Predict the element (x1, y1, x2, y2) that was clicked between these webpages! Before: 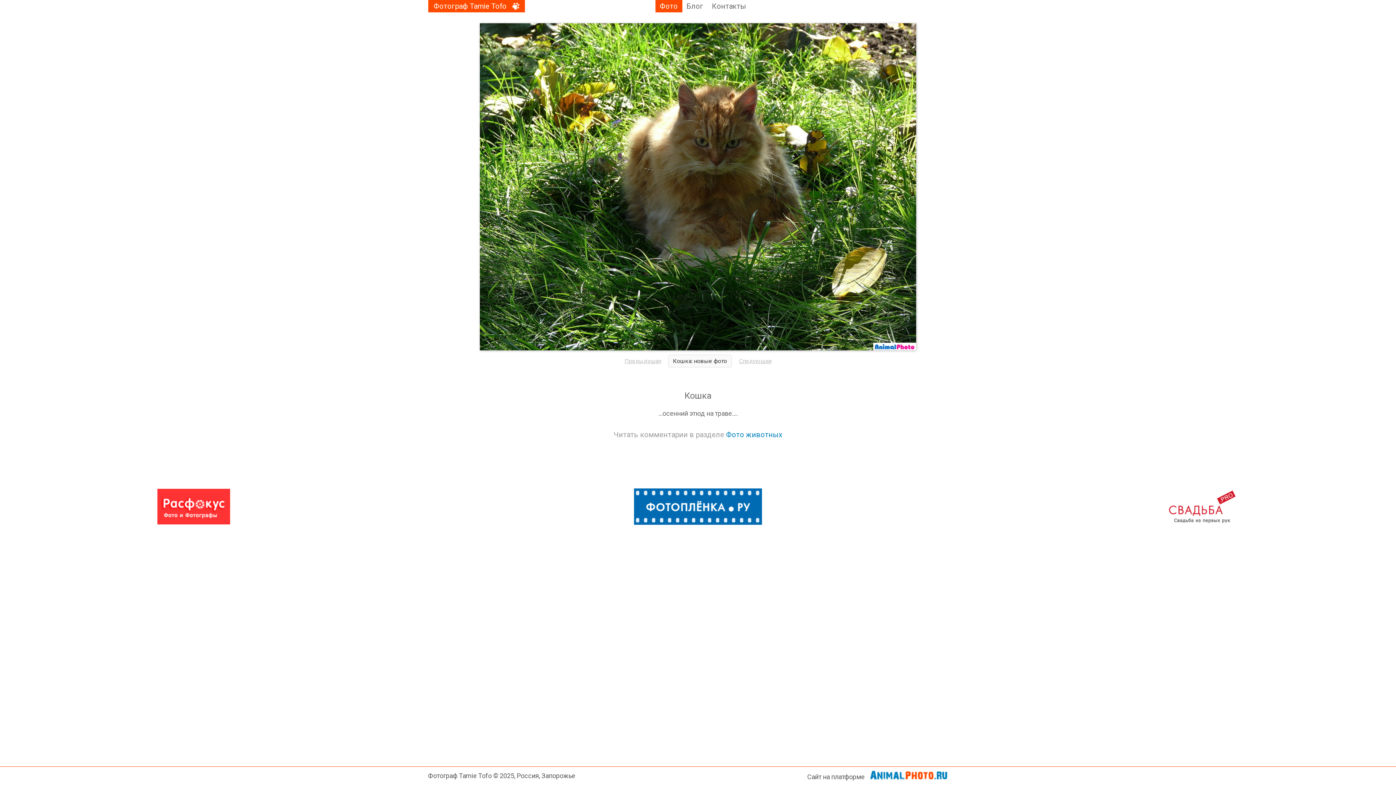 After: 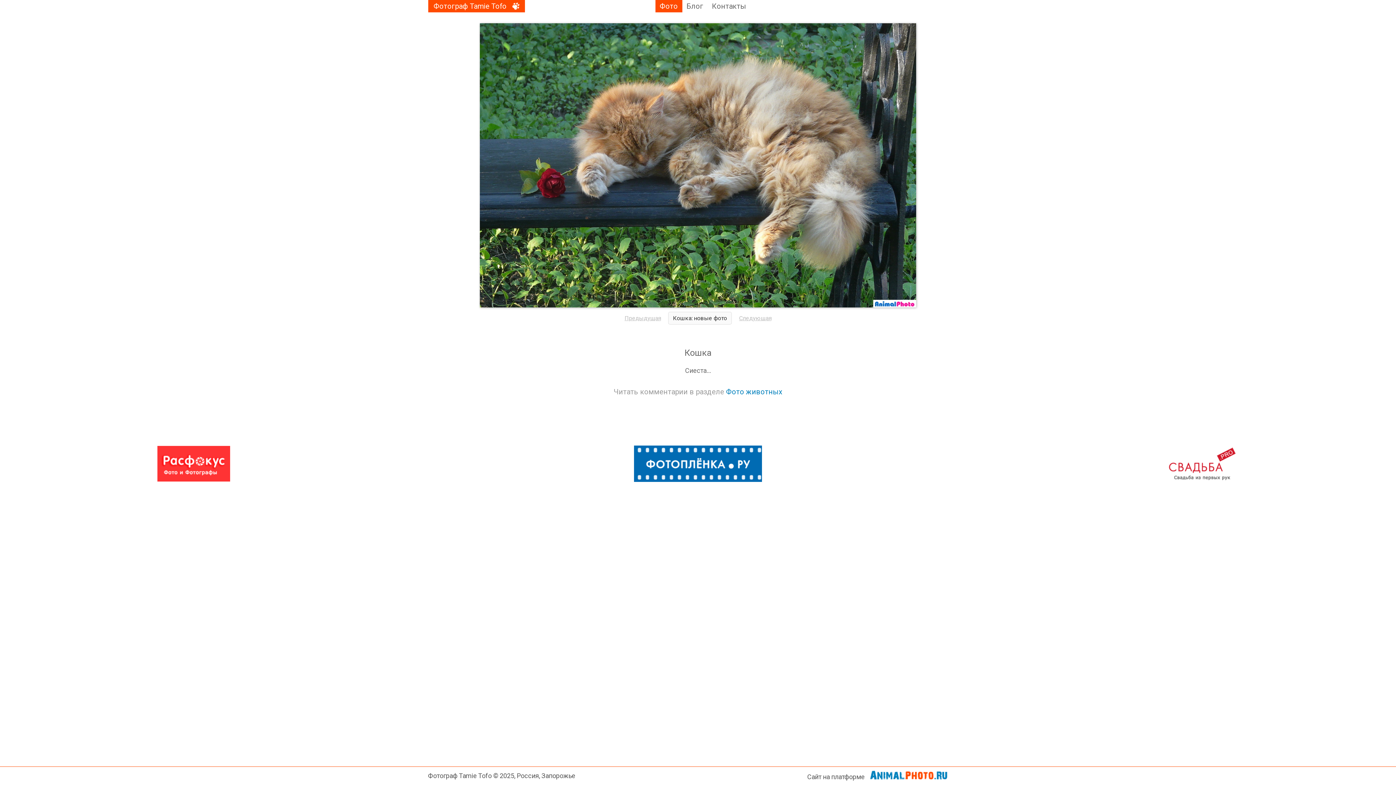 Action: bbox: (480, 23, 916, 350)